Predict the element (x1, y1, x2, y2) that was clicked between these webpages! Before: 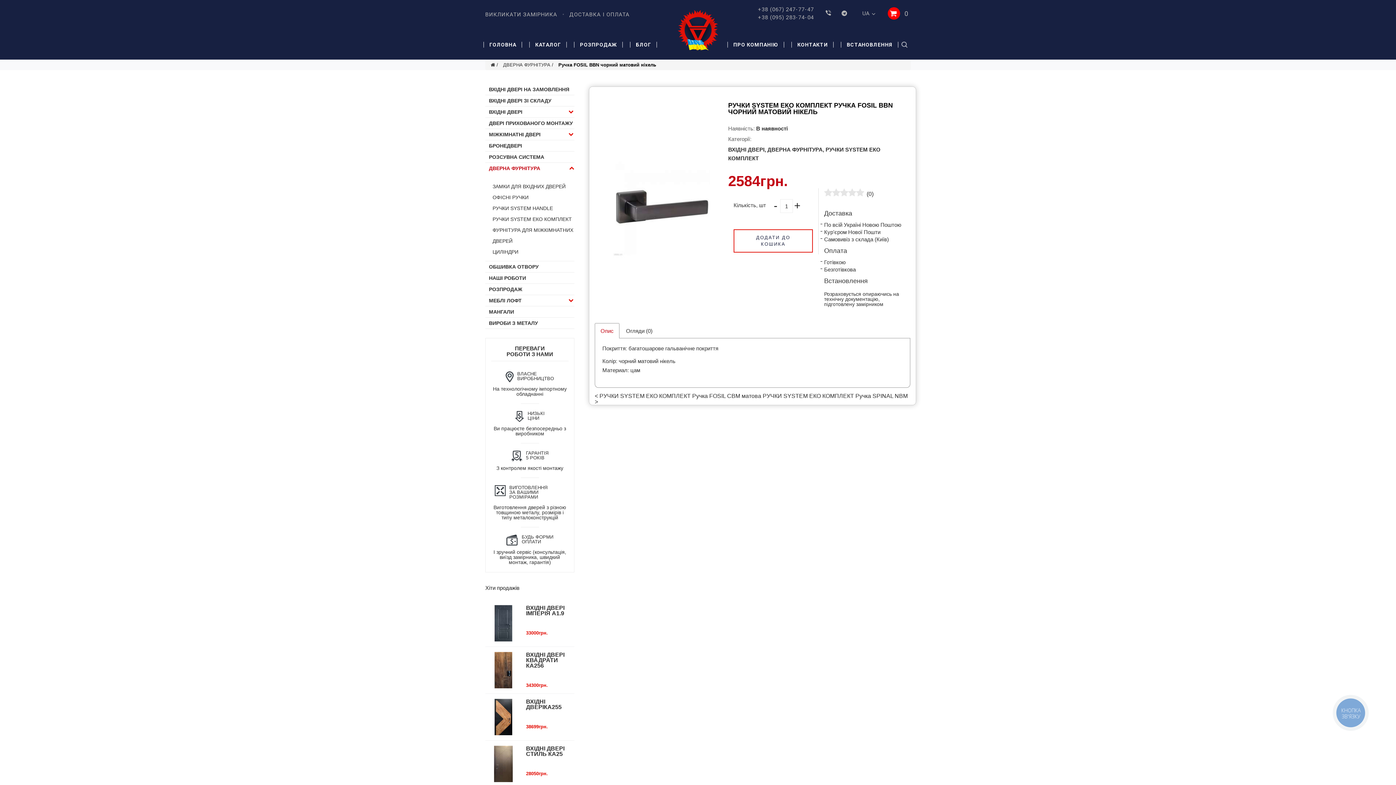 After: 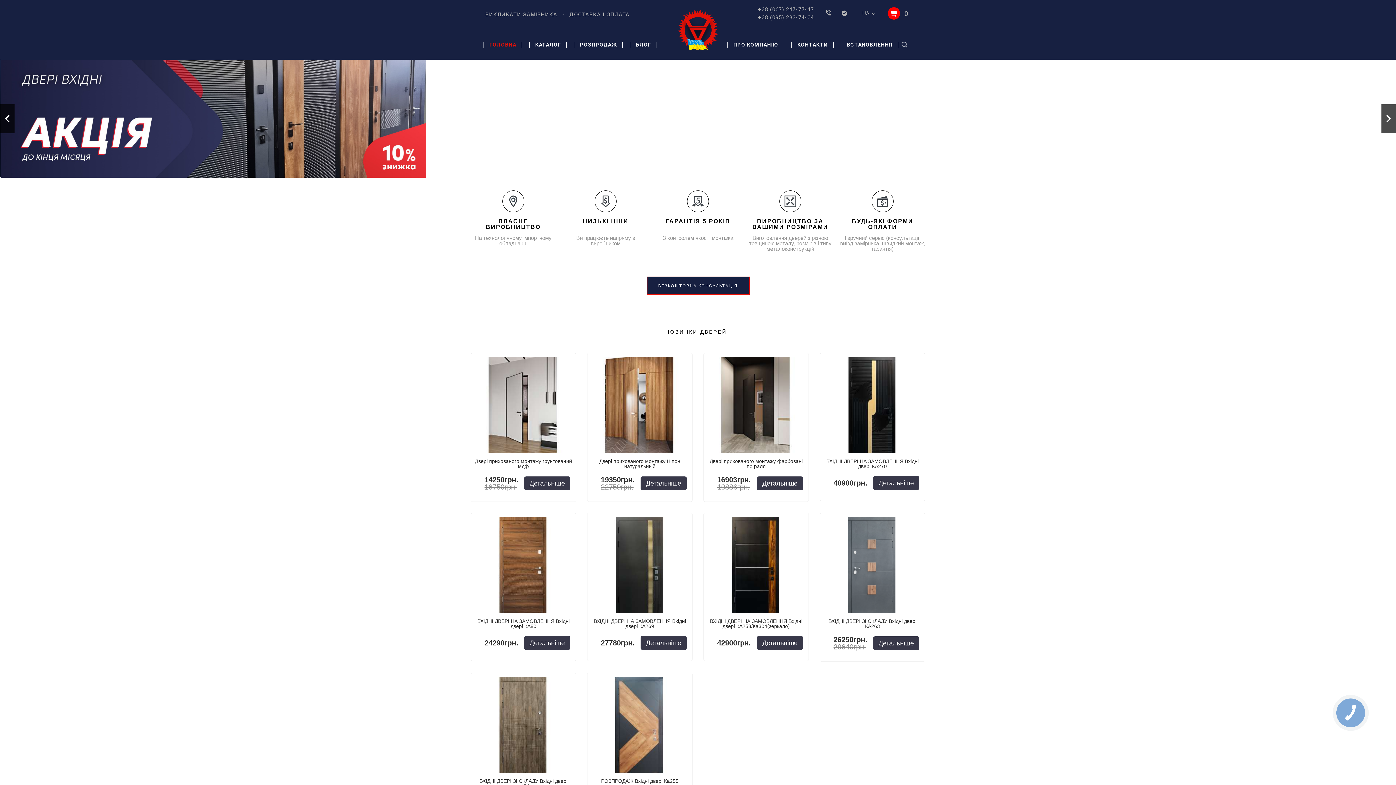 Action: bbox: (490, 62, 499, 67)